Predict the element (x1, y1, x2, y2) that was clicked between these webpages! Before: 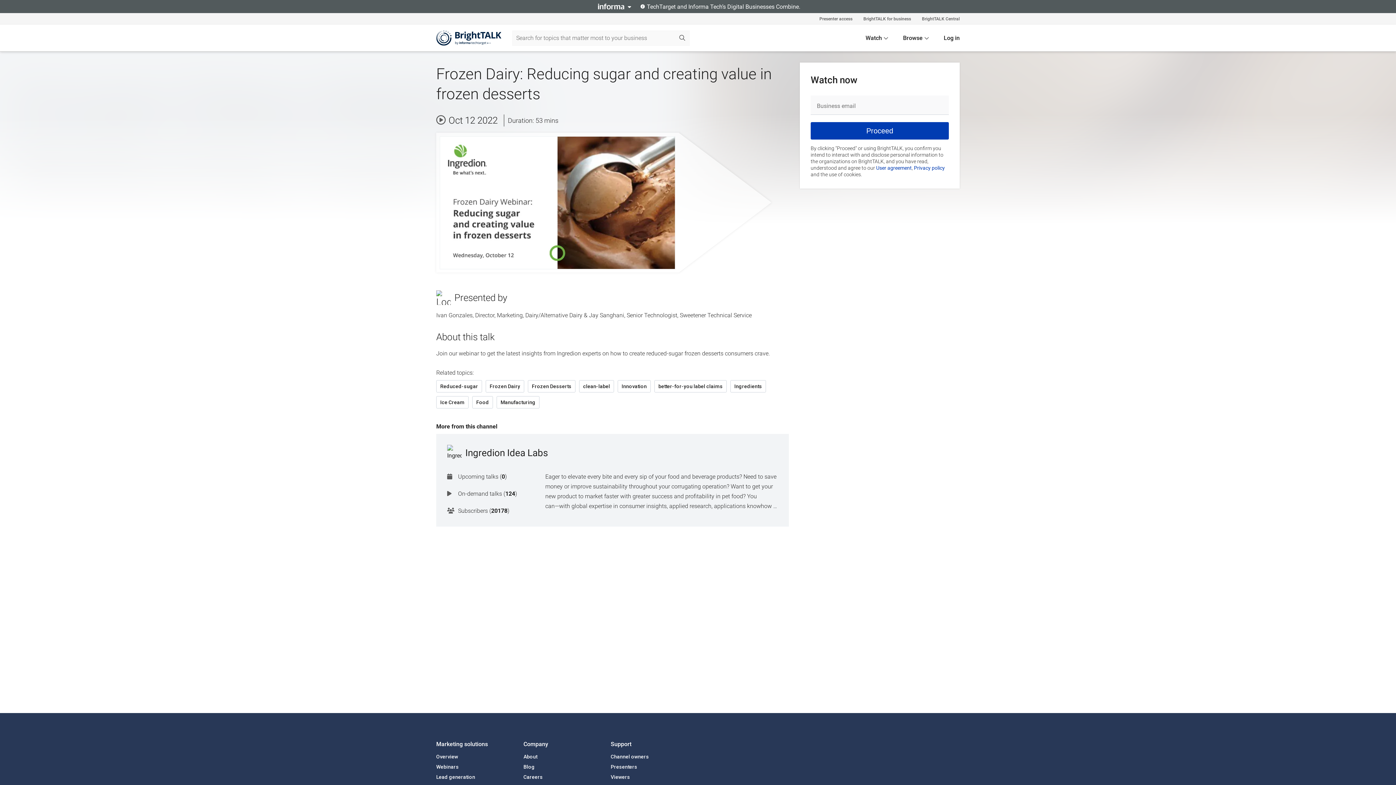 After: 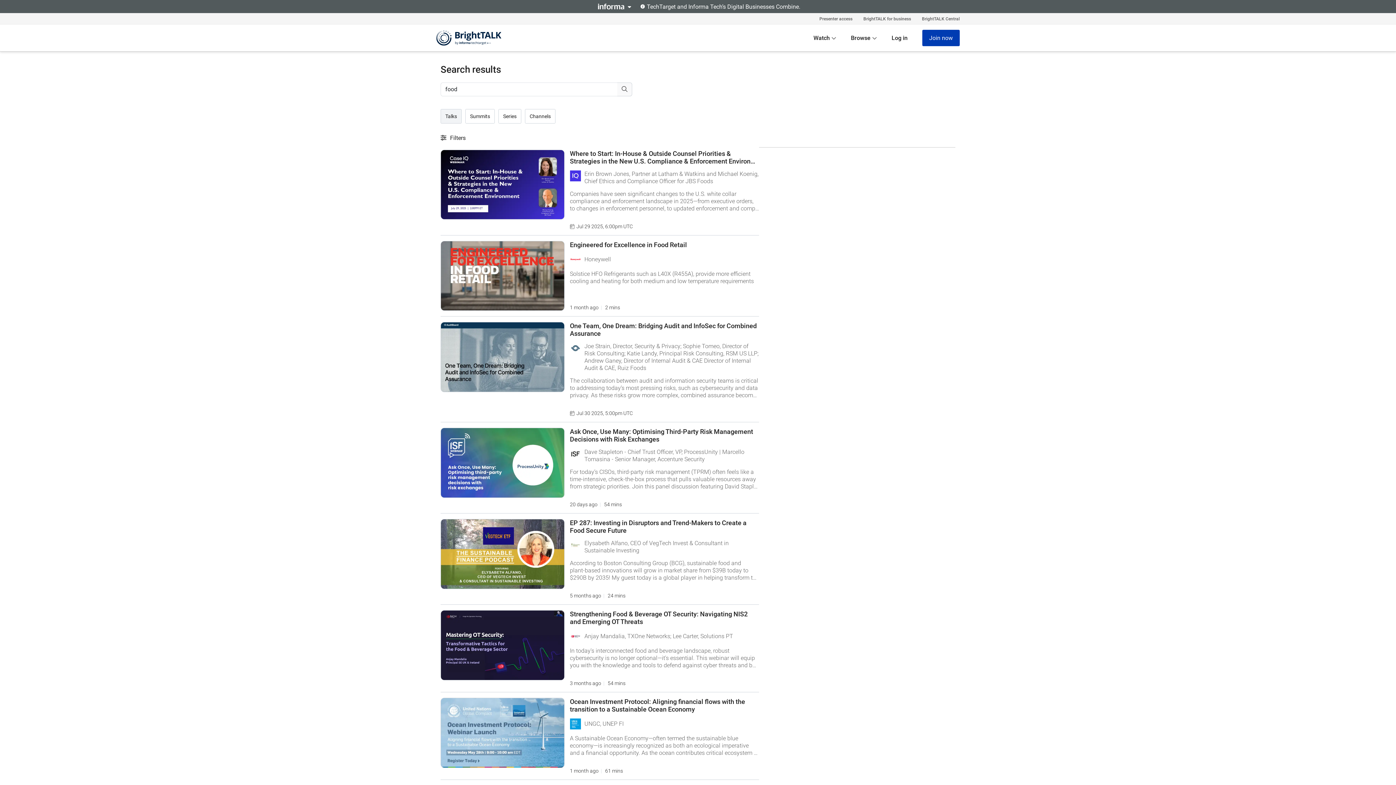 Action: bbox: (472, 396, 493, 408) label: Food